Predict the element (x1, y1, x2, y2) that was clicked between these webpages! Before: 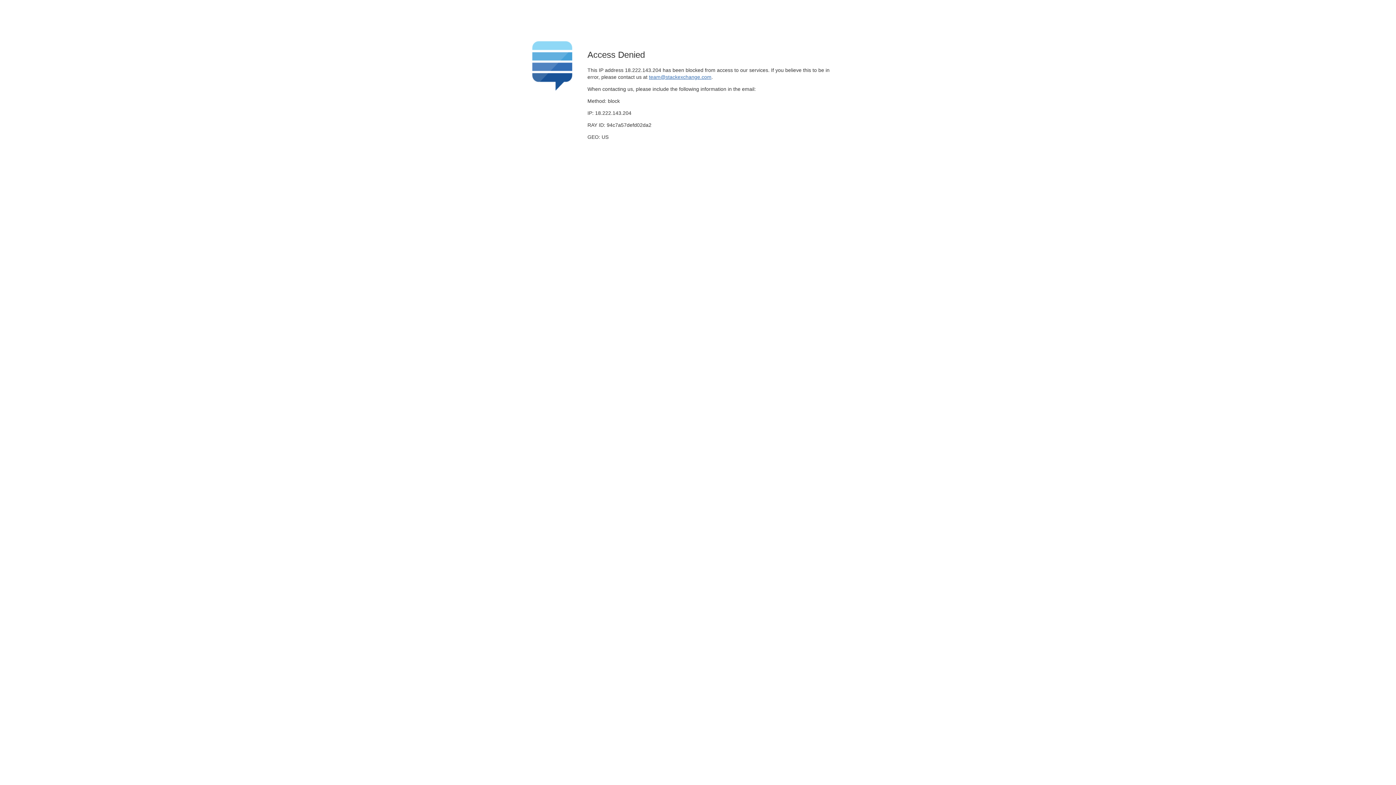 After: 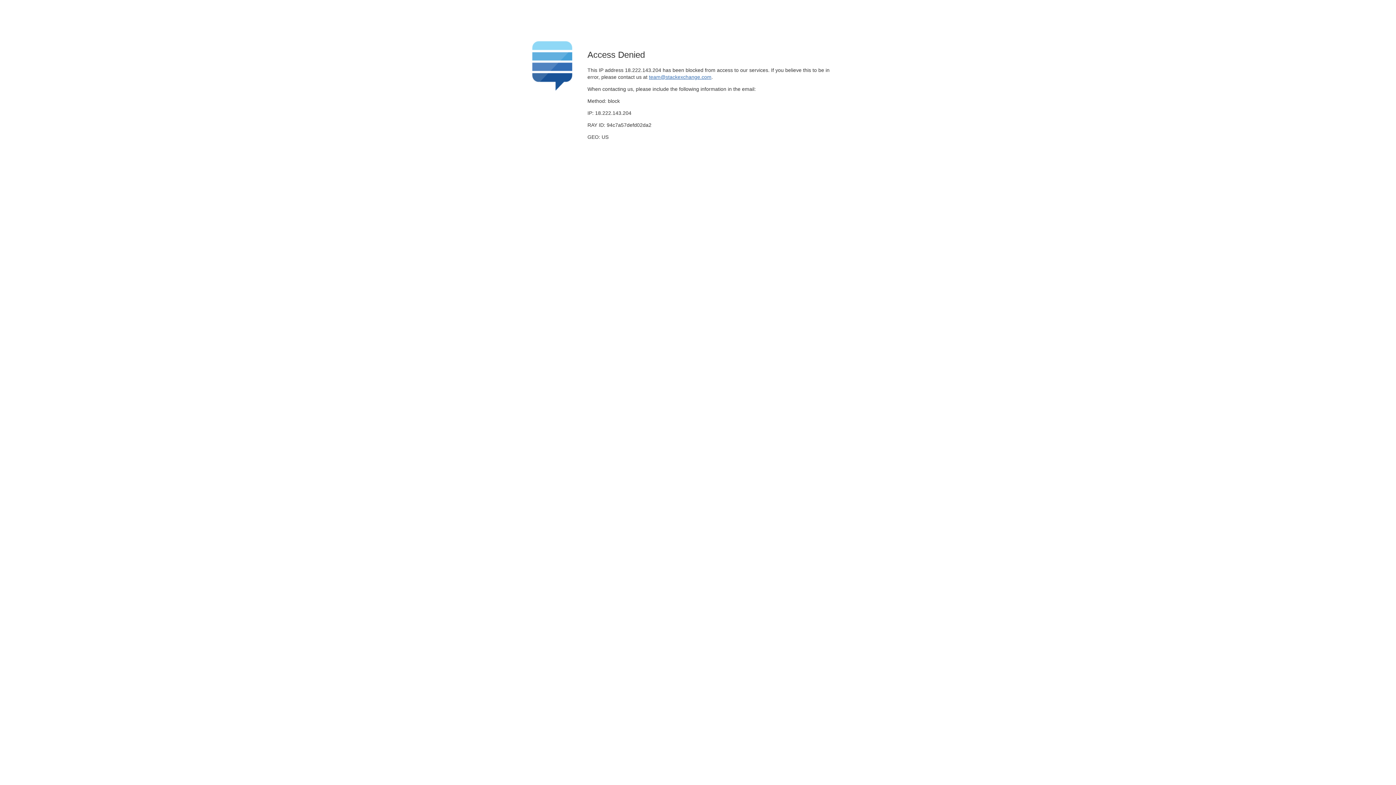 Action: label: team@stackexchange.com bbox: (649, 74, 711, 79)